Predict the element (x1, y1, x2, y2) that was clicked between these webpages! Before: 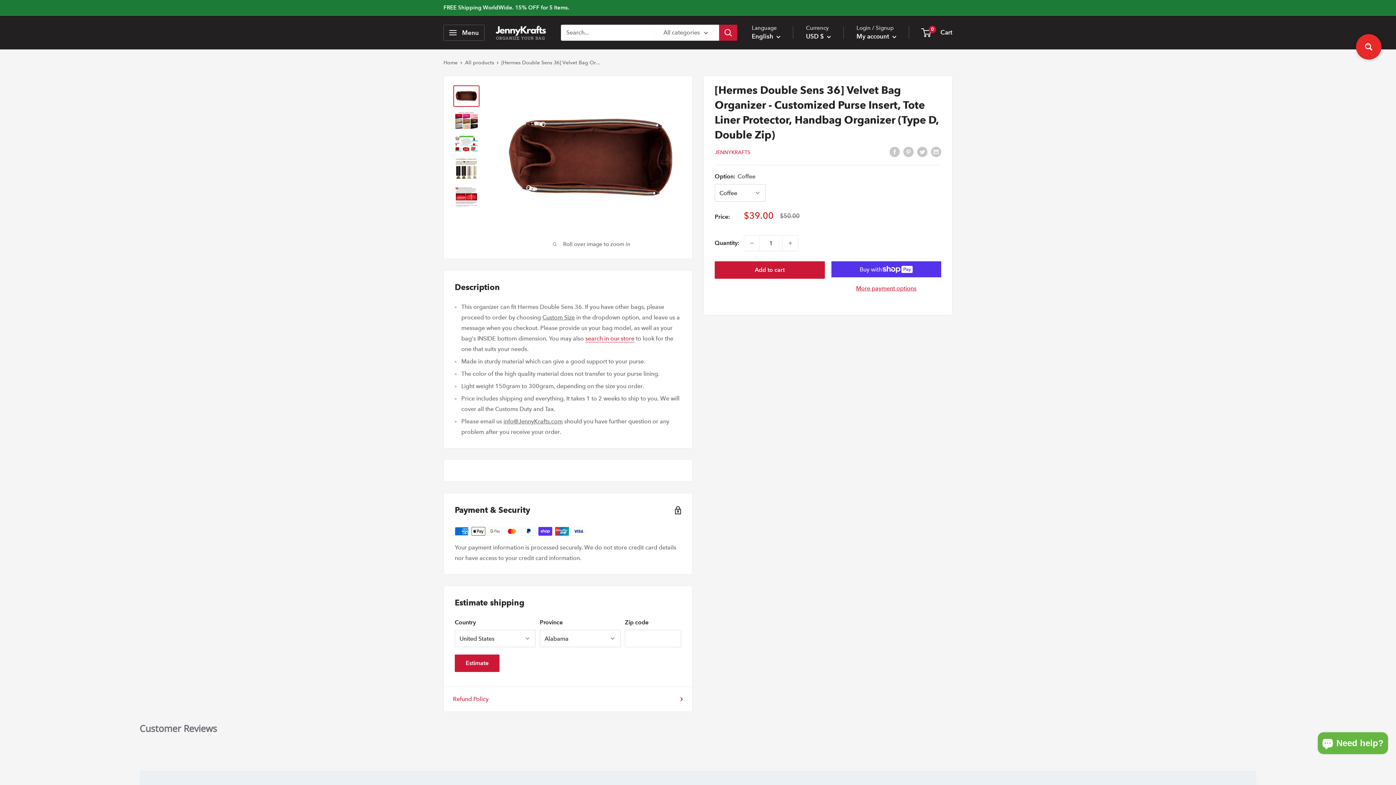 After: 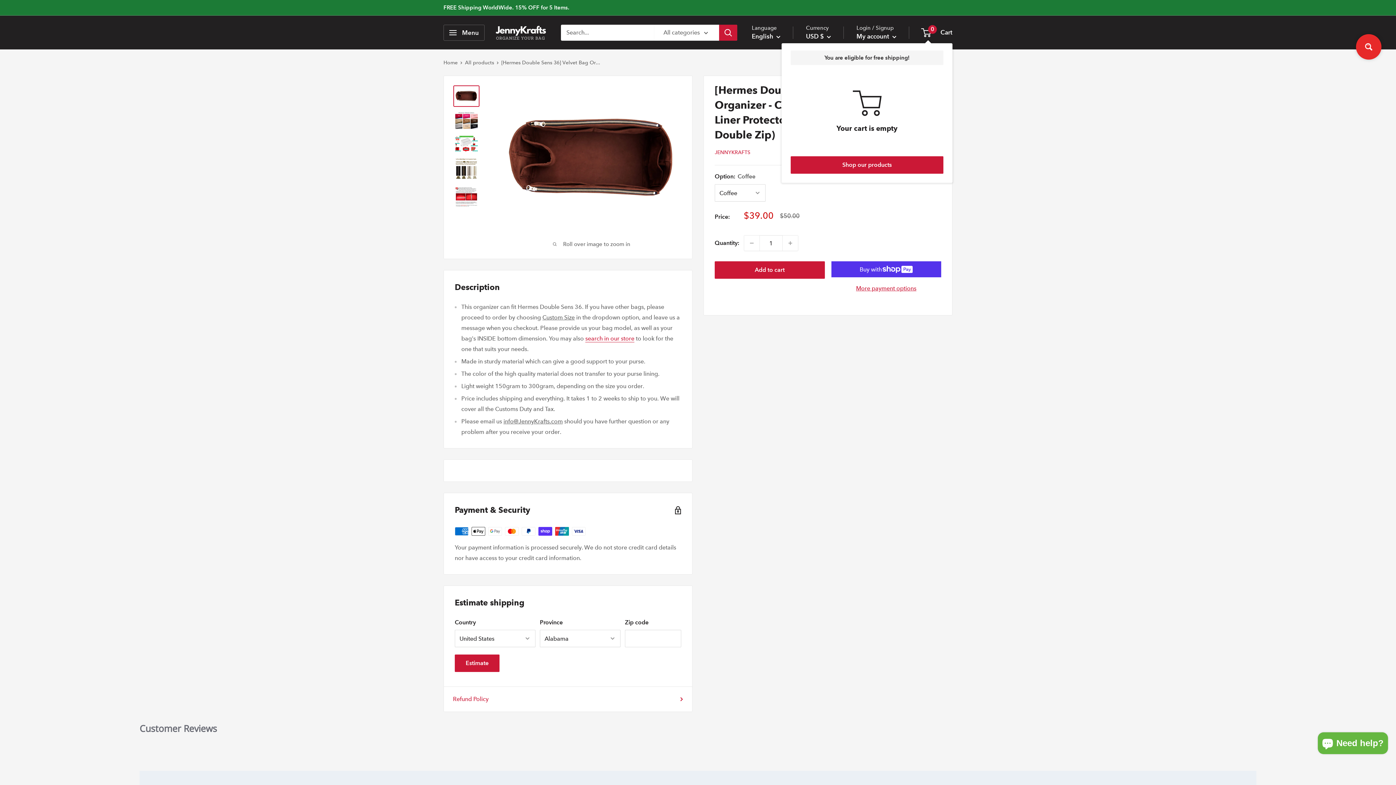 Action: label: 0
 Cart bbox: (922, 26, 952, 38)